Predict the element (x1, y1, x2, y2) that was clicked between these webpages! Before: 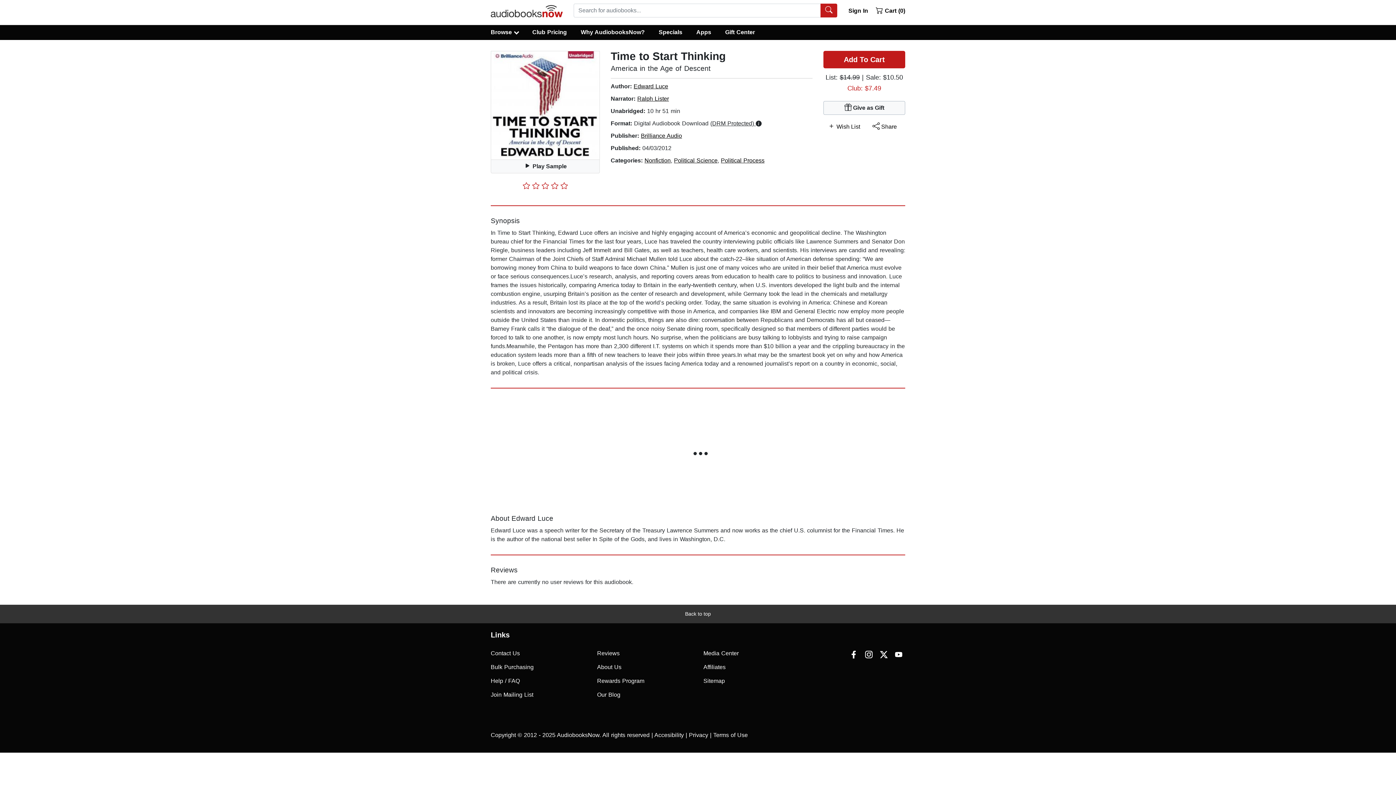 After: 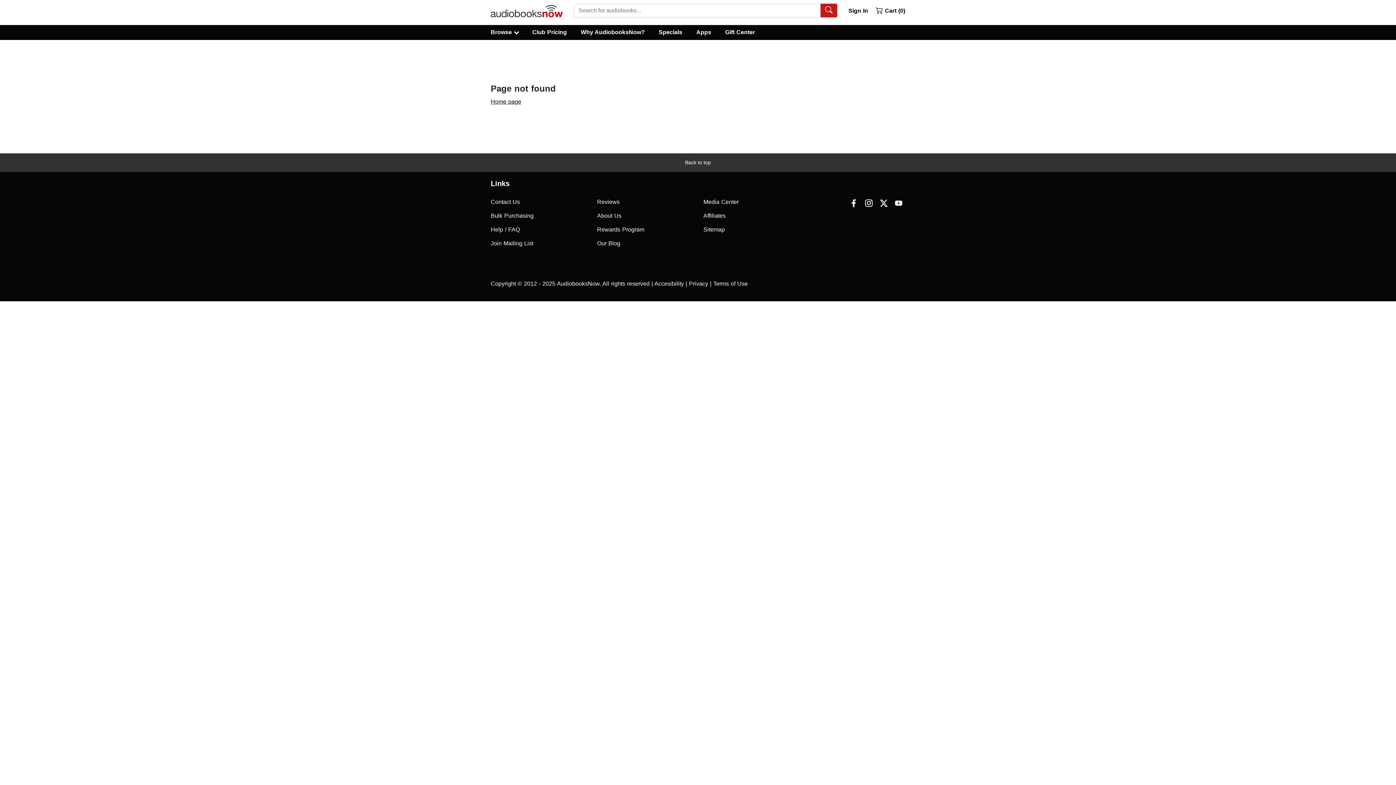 Action: bbox: (490, 688, 586, 702) label: Join Mailing List